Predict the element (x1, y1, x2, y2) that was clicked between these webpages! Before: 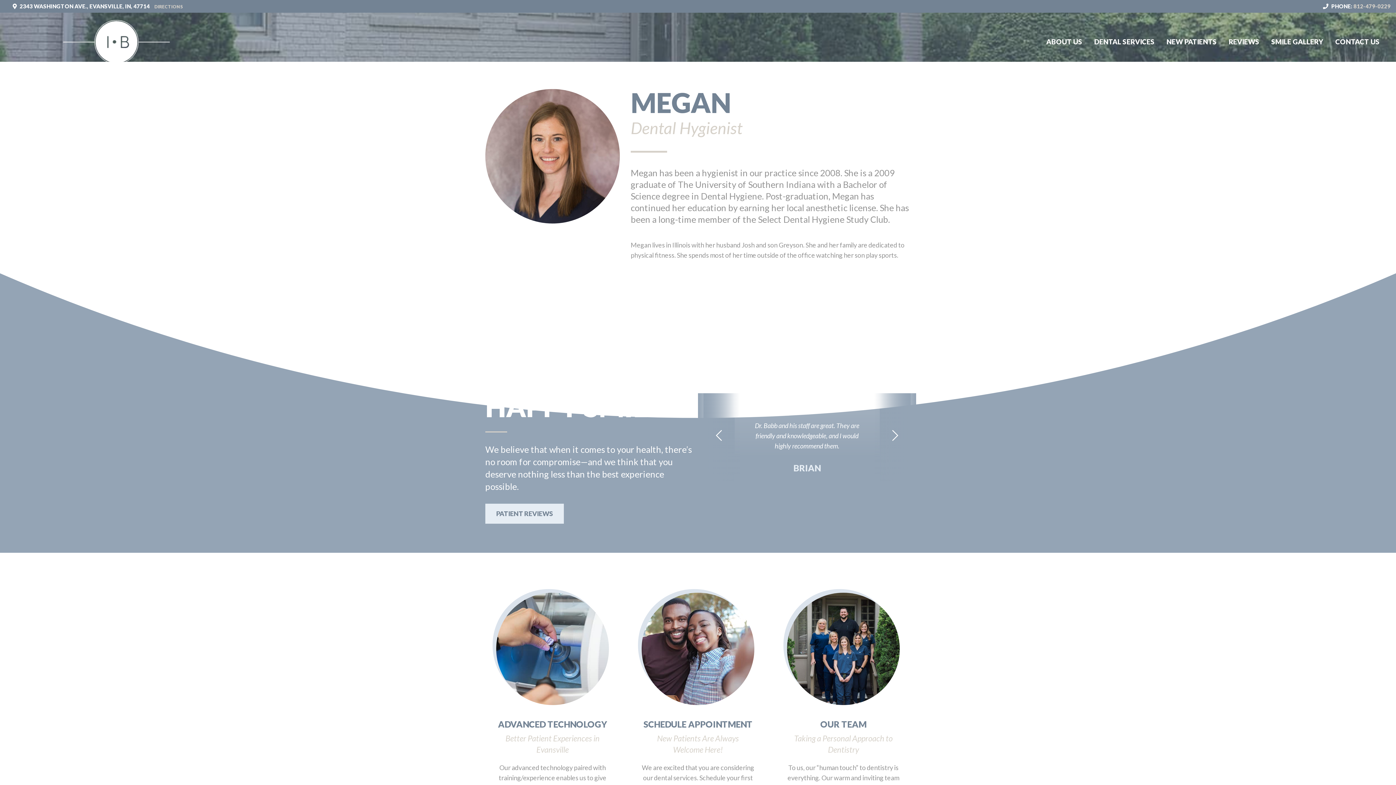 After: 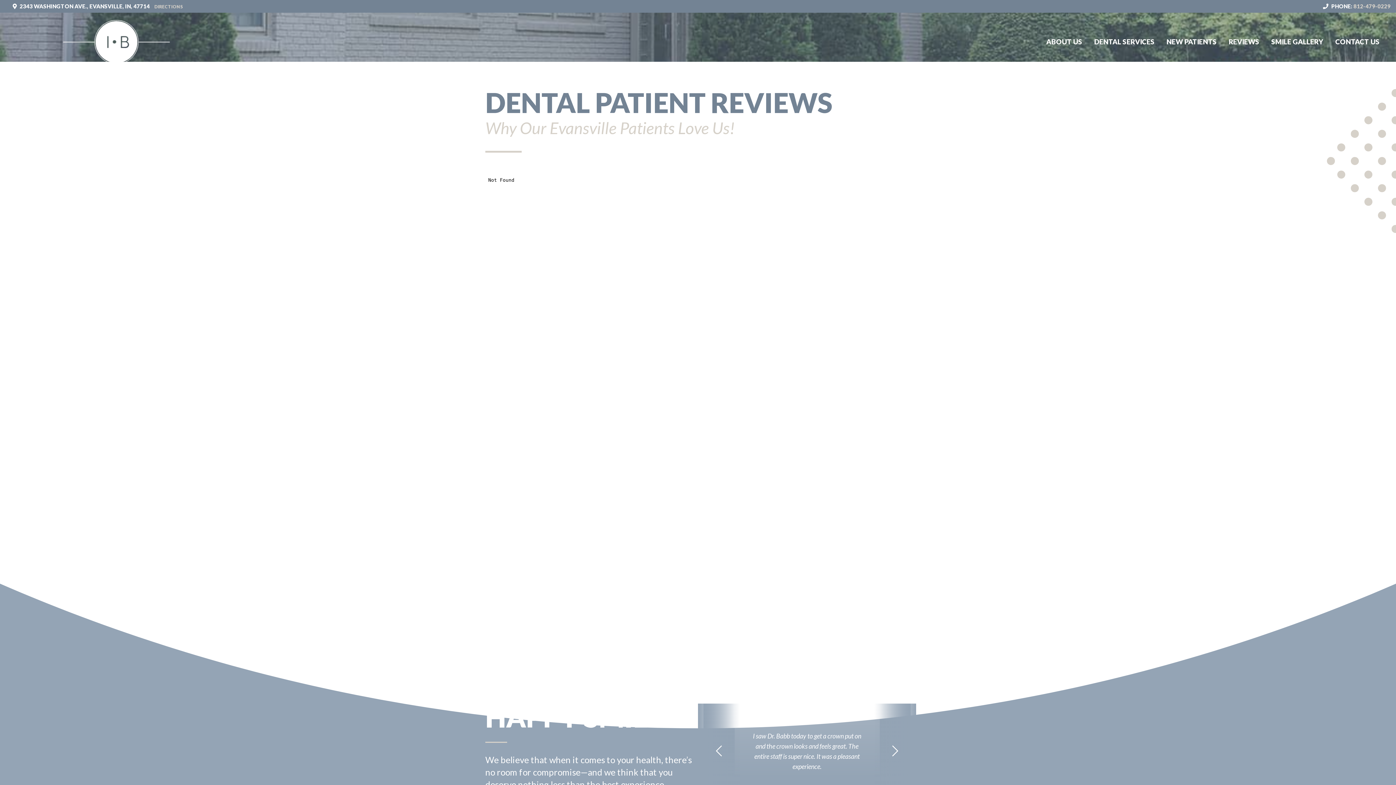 Action: bbox: (1223, 32, 1265, 55) label: REVIEWS